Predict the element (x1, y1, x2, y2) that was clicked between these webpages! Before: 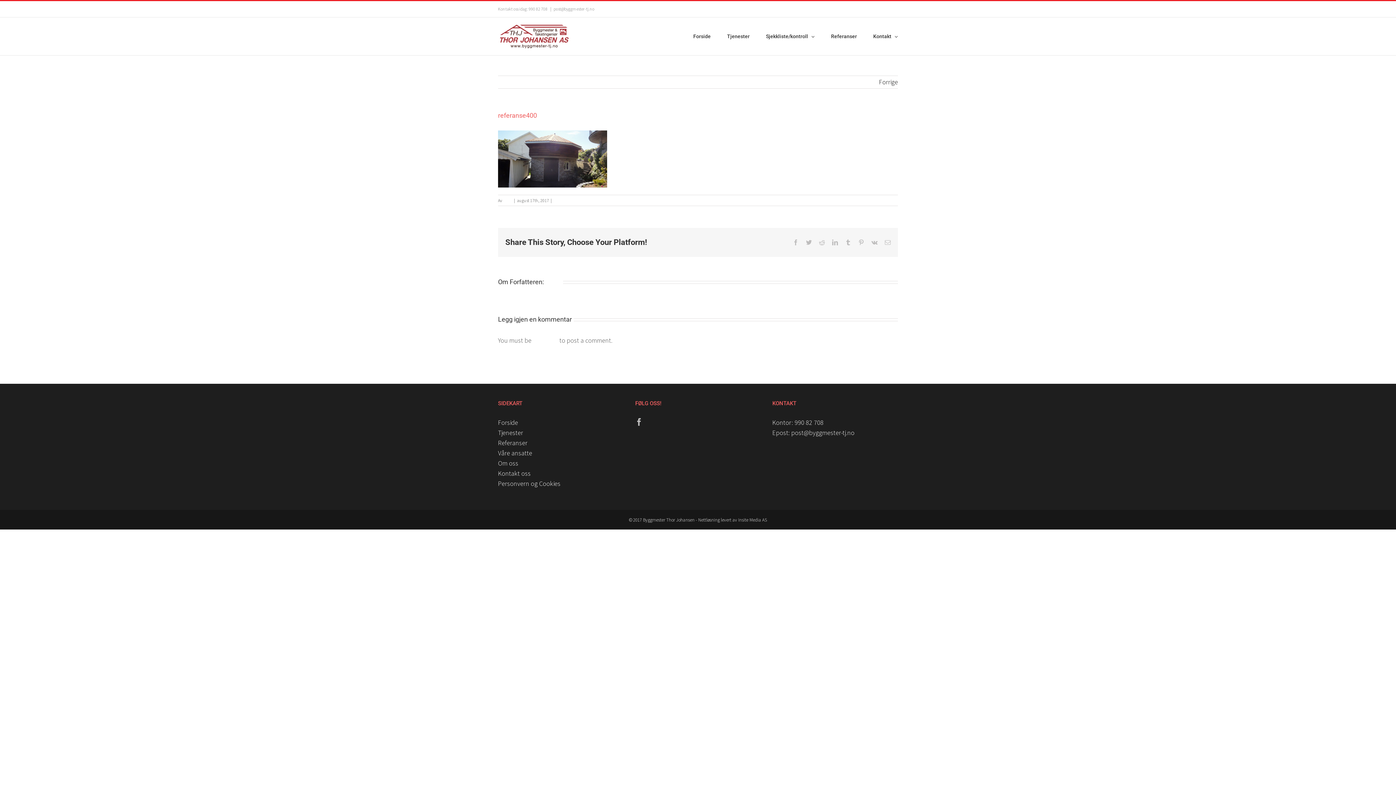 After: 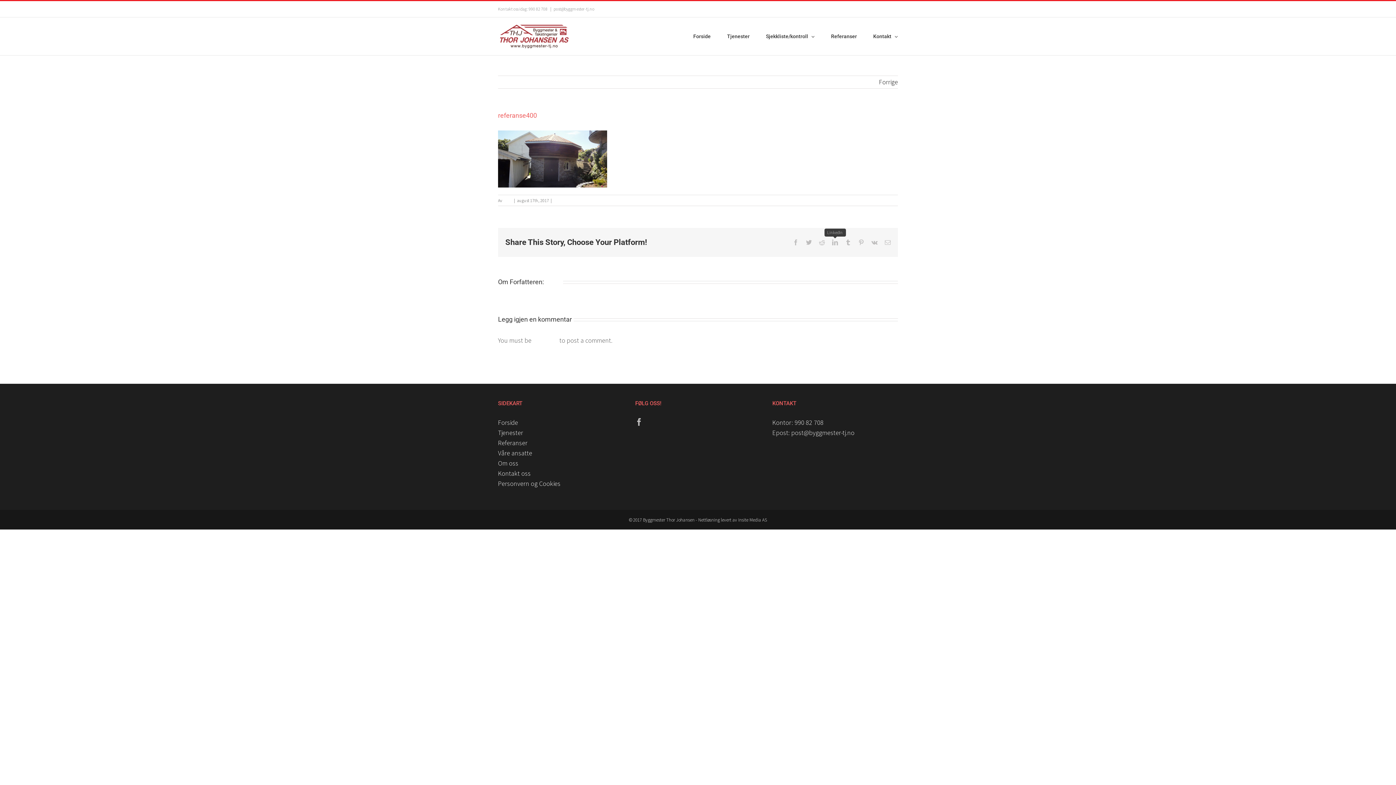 Action: label: LinkedIn bbox: (832, 239, 838, 245)